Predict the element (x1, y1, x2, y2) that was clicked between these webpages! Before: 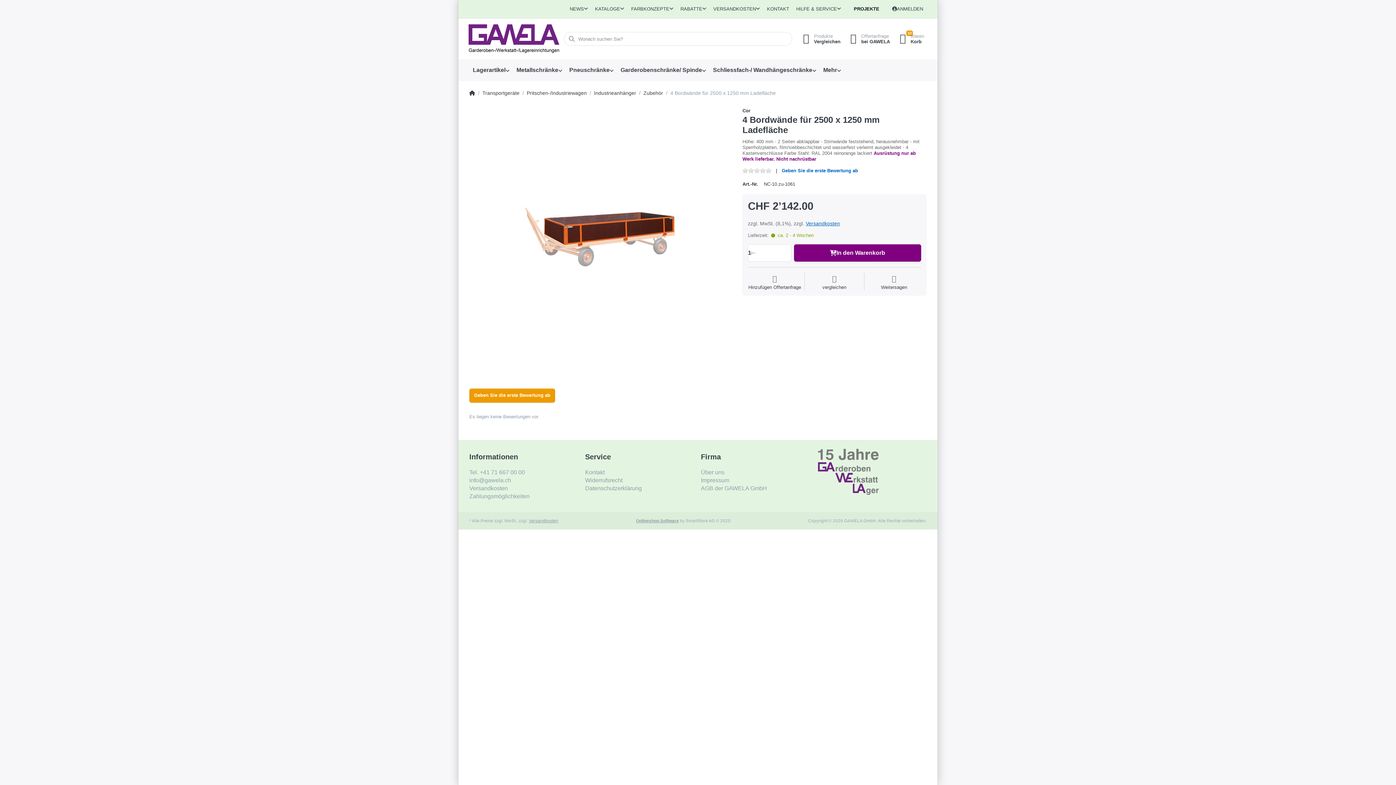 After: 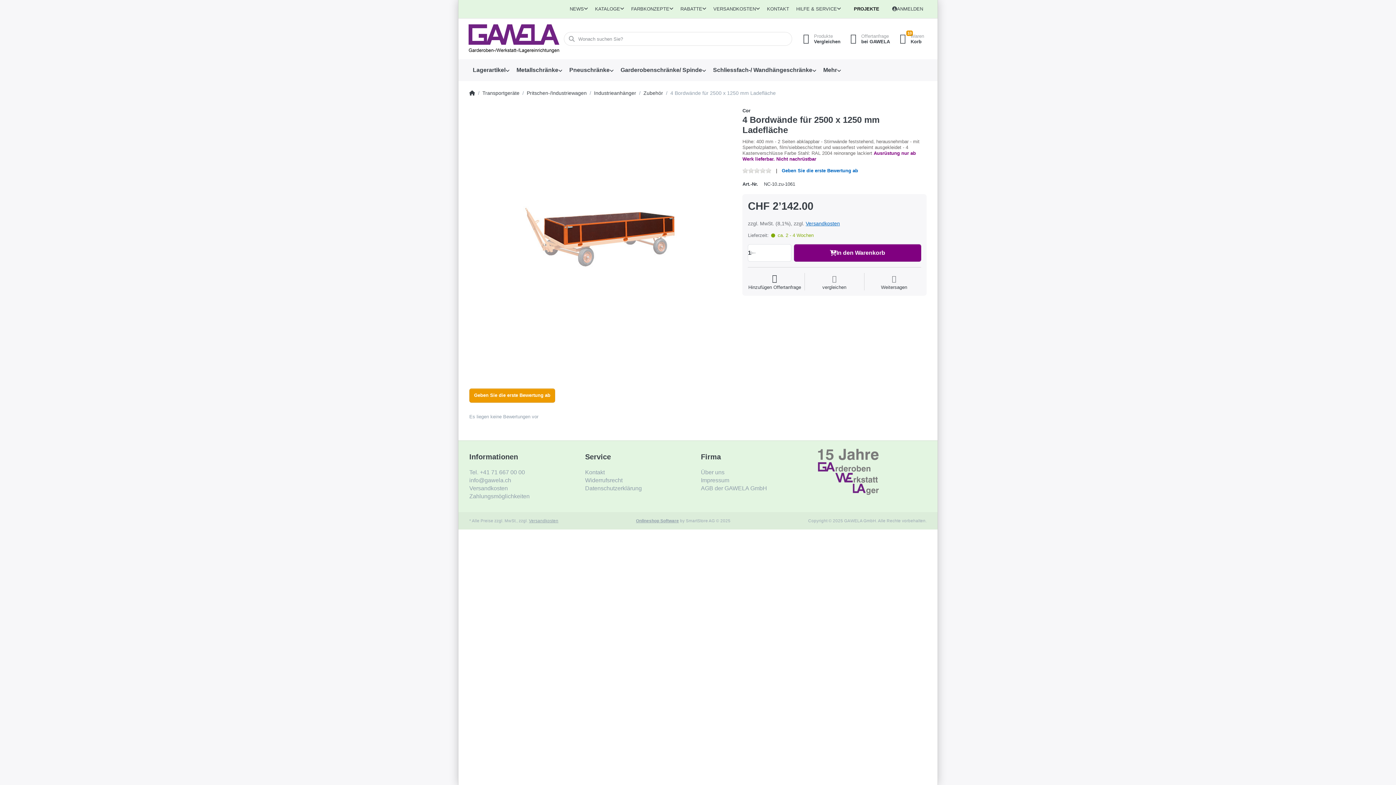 Action: bbox: (748, 275, 801, 290) label: Hinzufügen Offertanfrage